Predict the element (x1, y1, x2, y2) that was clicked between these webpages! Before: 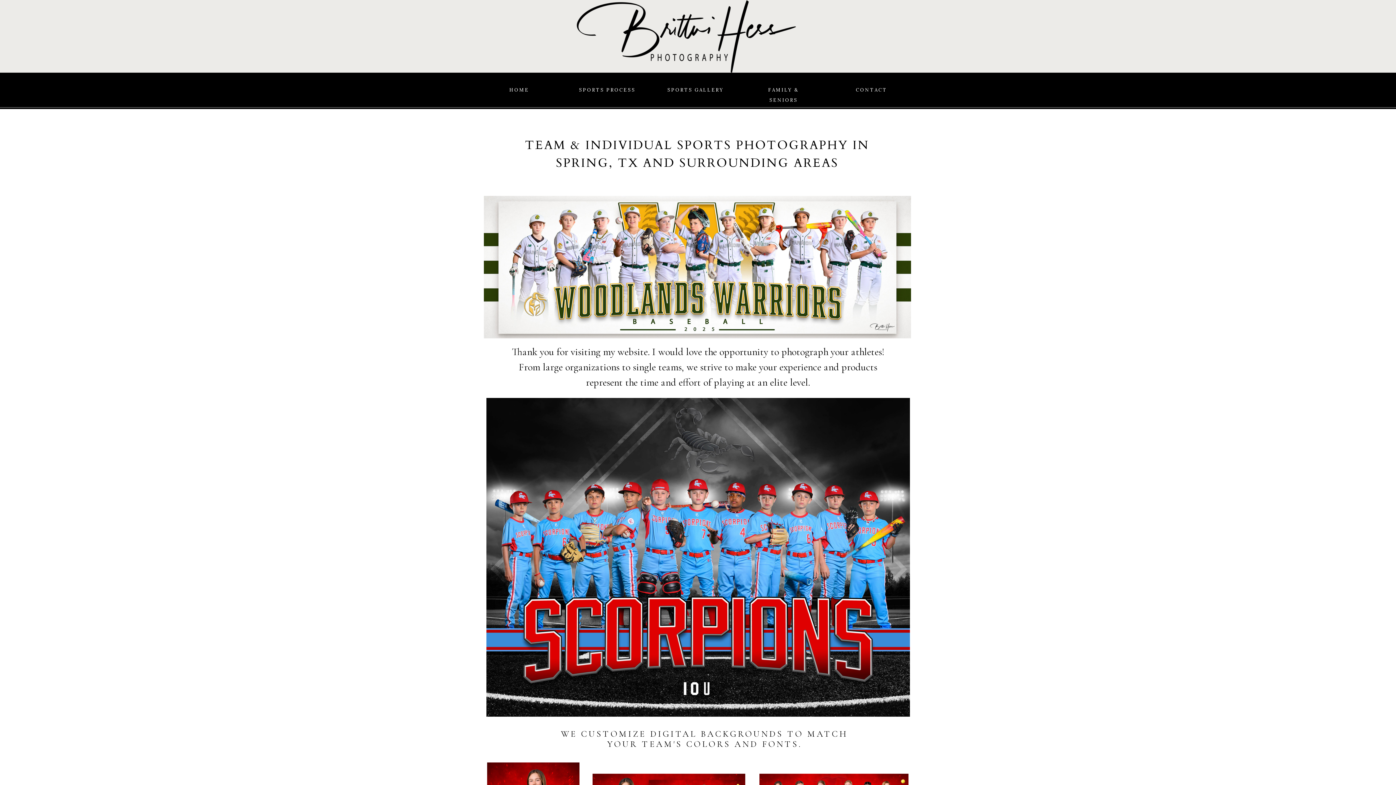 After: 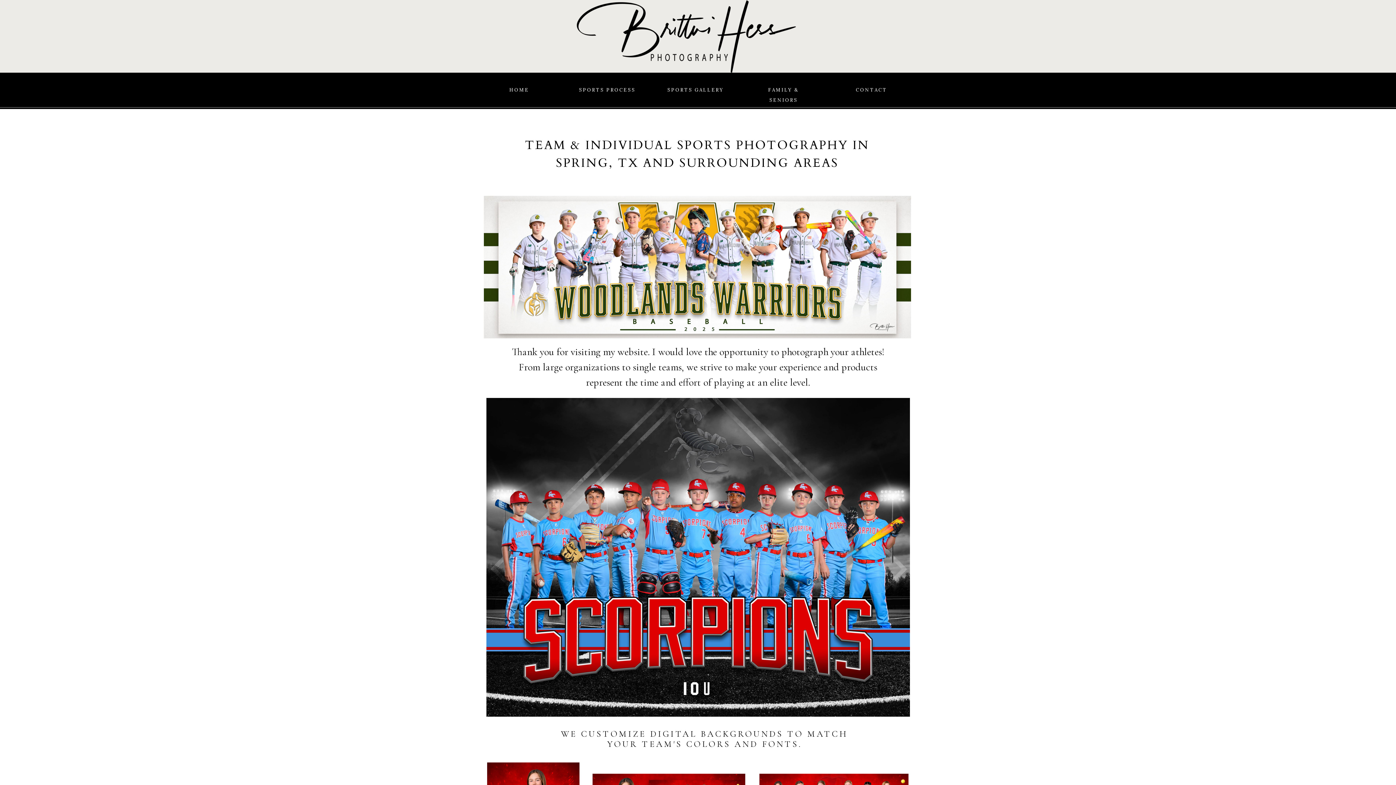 Action: bbox: (487, 85, 551, 96) label: HOME